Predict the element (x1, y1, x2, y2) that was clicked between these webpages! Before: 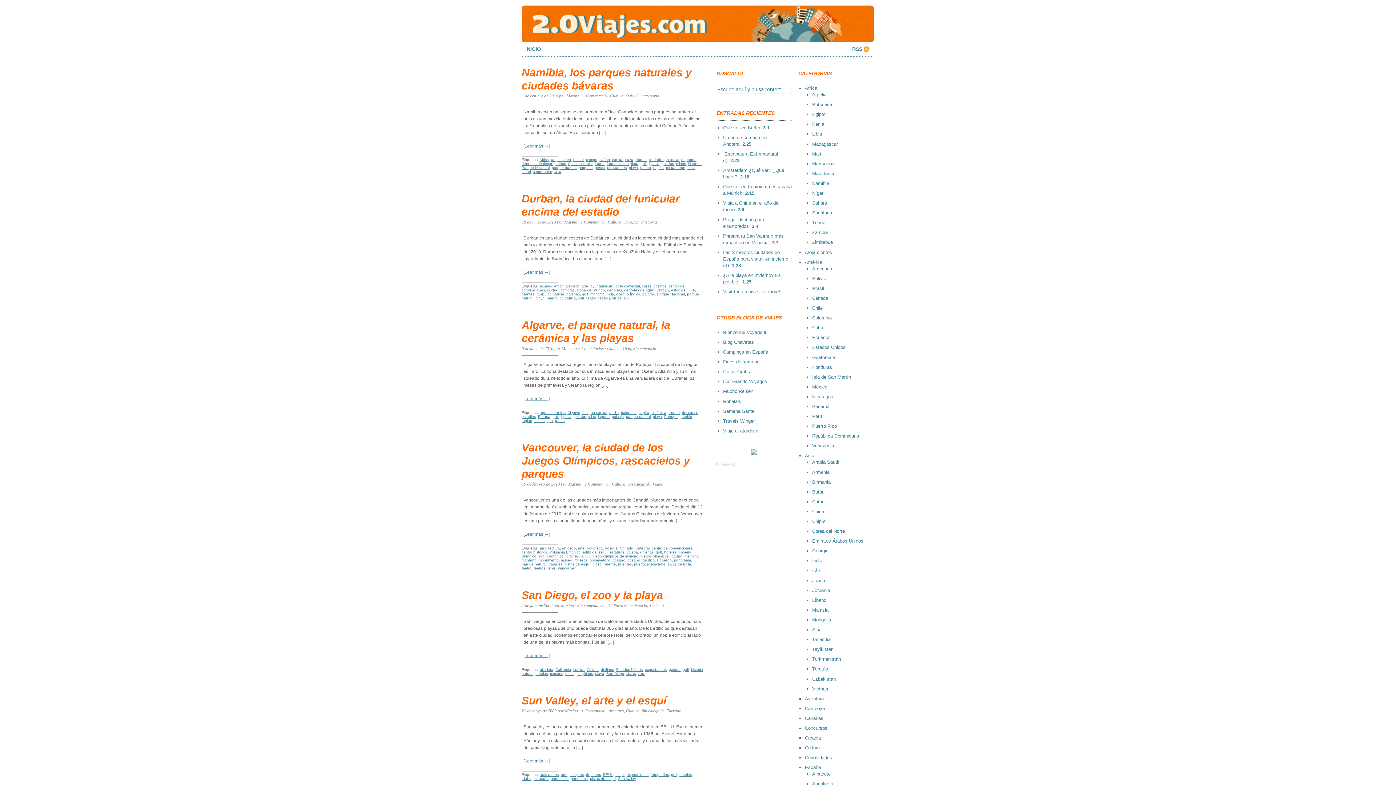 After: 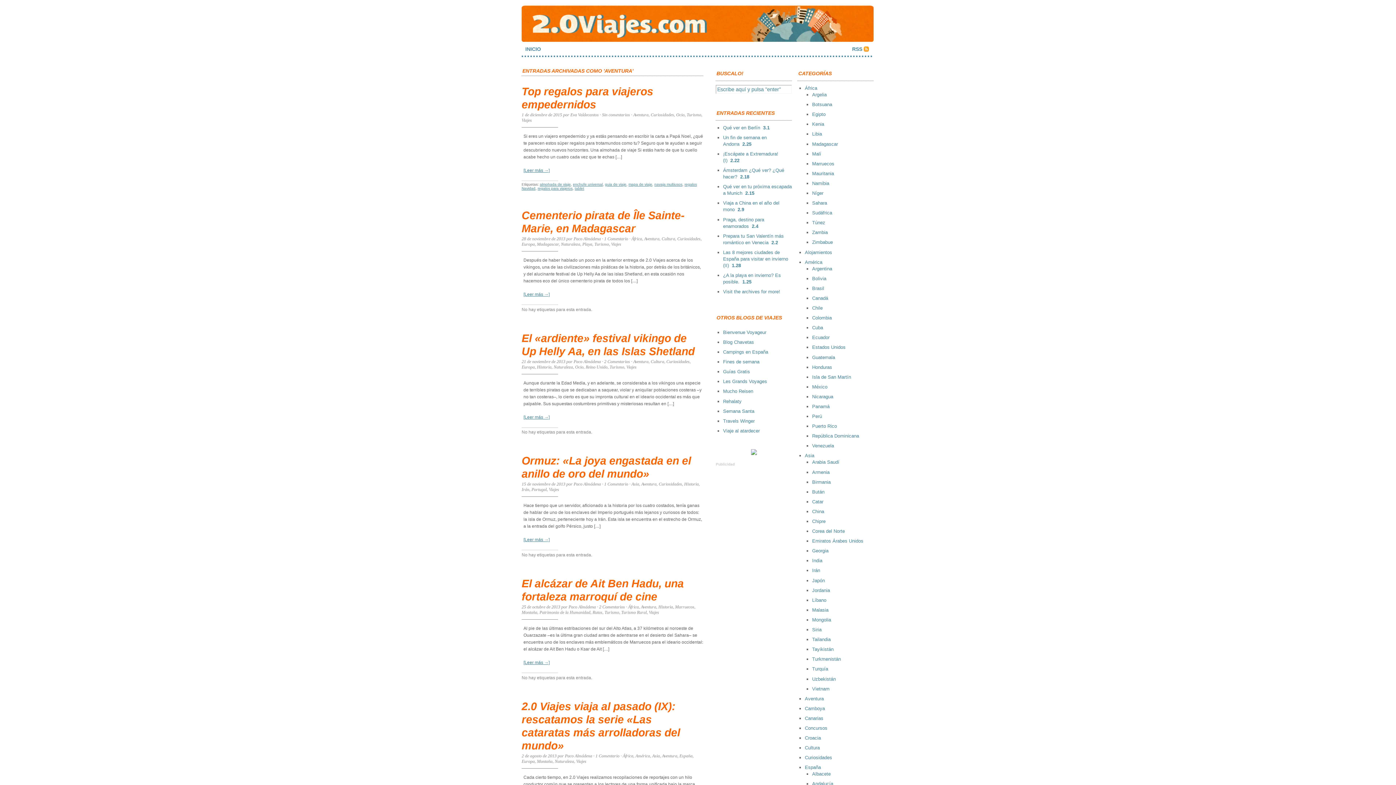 Action: label: Aventura bbox: (608, 708, 624, 713)